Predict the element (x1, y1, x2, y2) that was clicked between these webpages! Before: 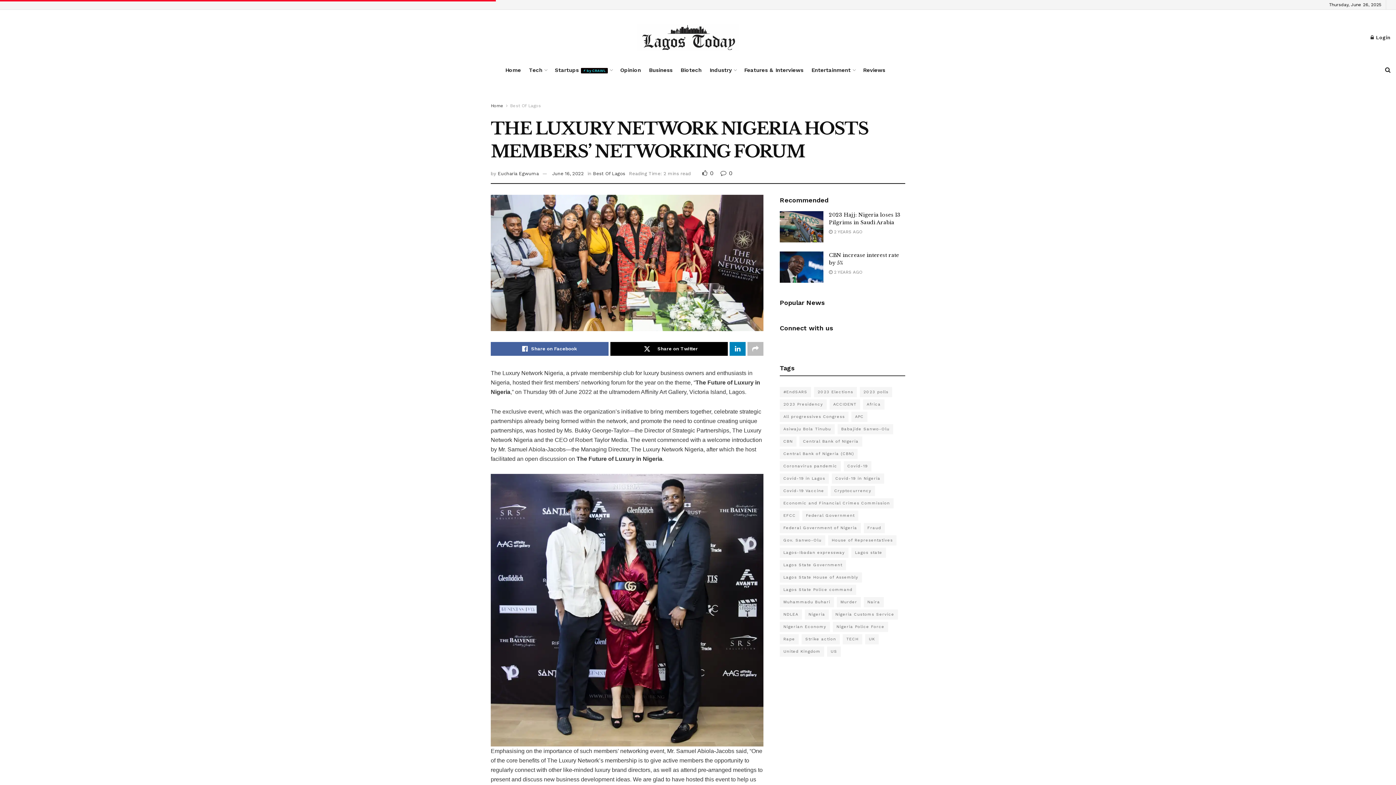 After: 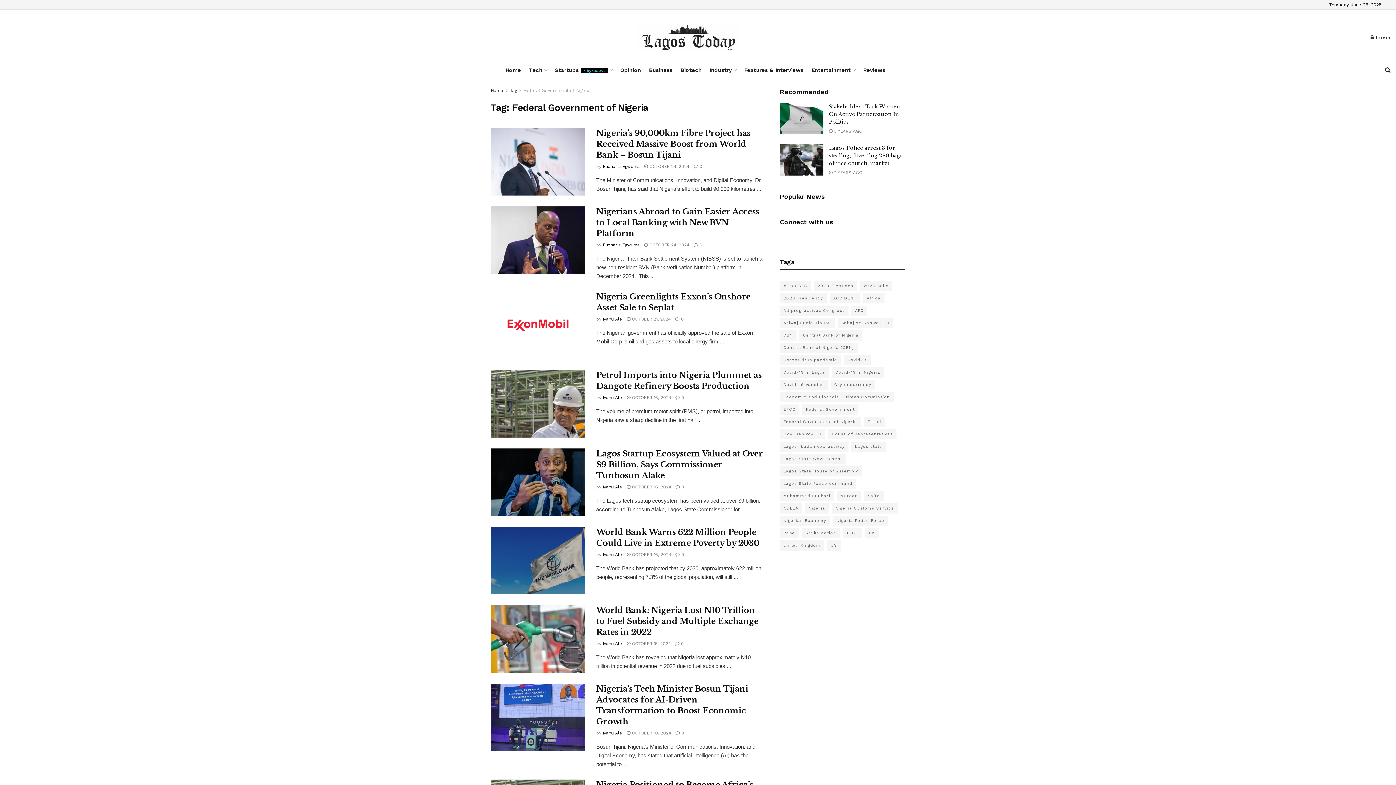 Action: bbox: (780, 523, 861, 533) label: Federal Government of Nigeria (1,615 items)